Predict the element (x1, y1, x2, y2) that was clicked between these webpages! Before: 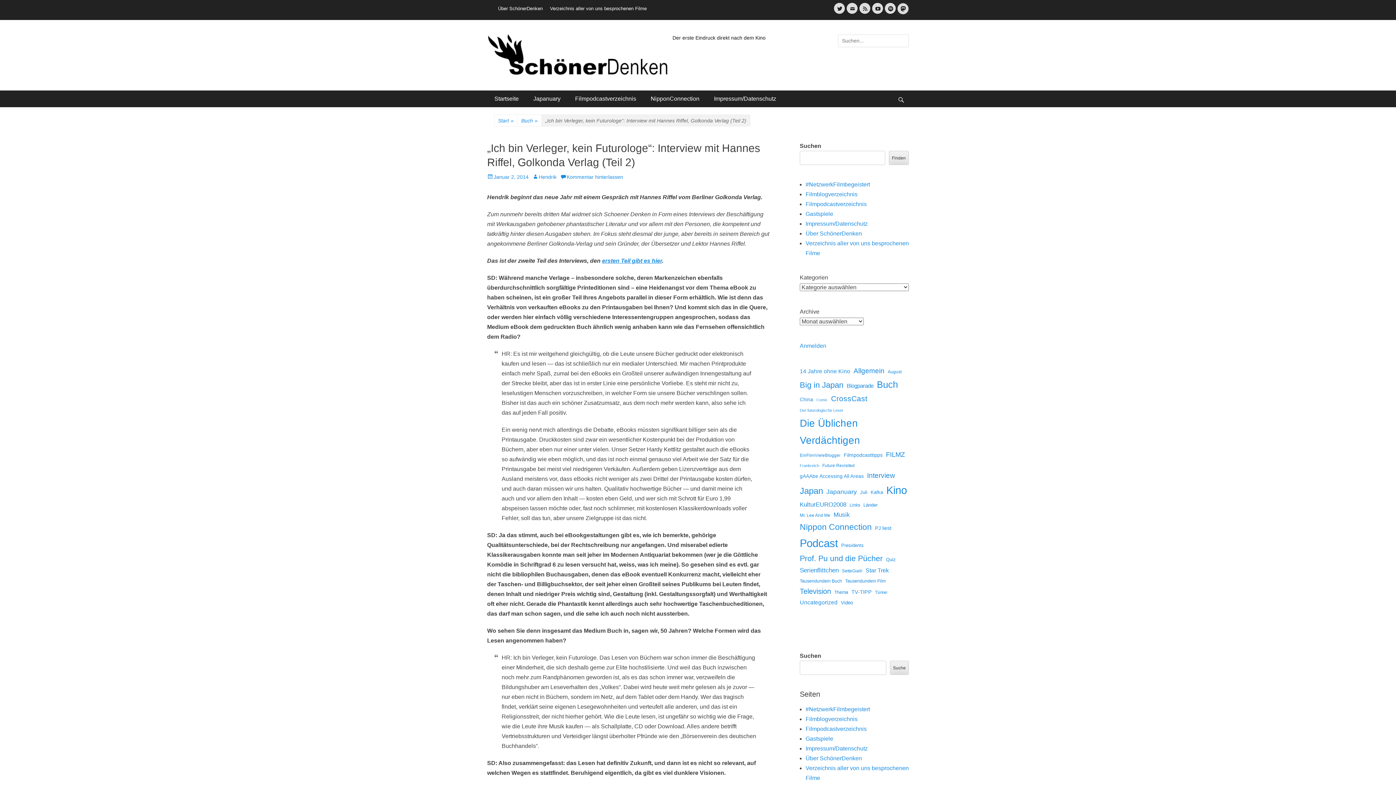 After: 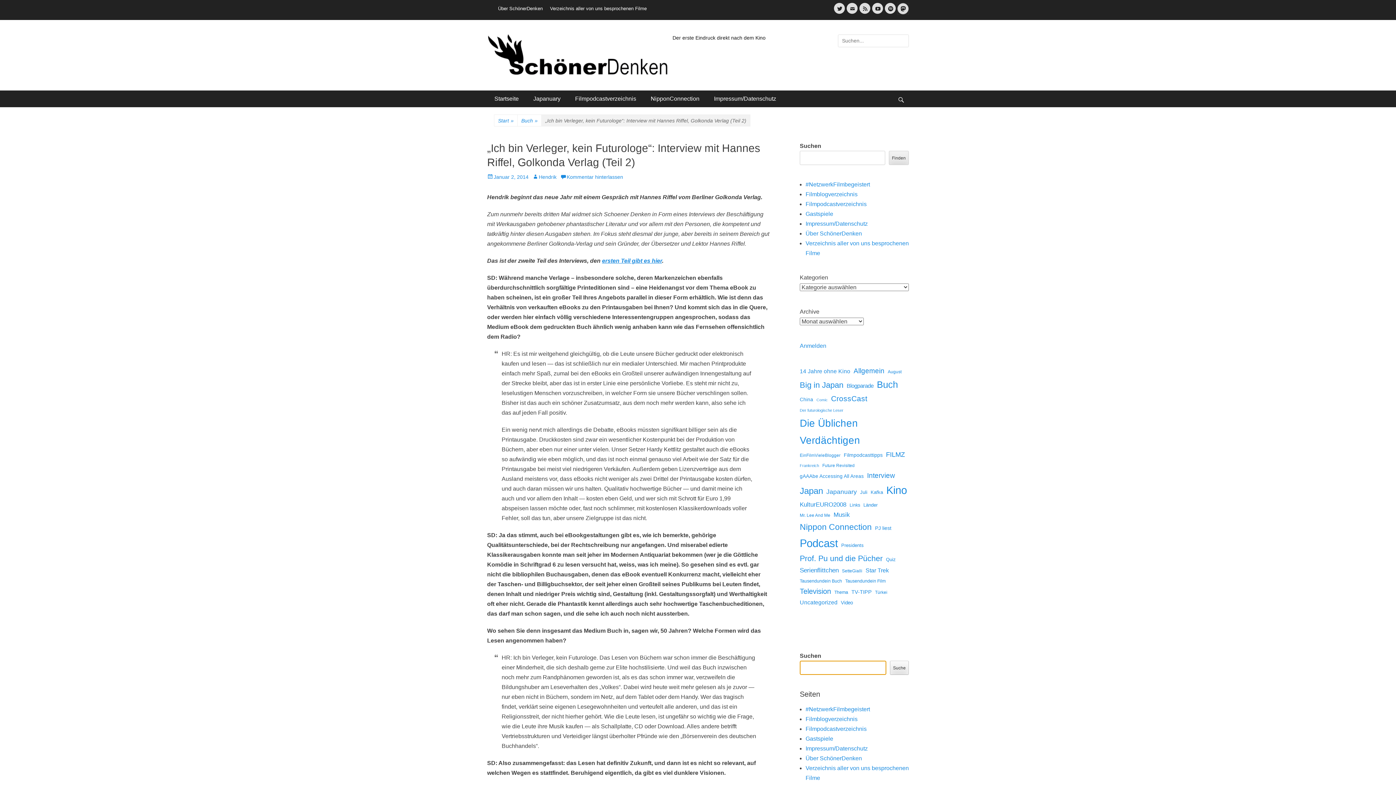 Action: label: Suche bbox: (890, 661, 909, 675)